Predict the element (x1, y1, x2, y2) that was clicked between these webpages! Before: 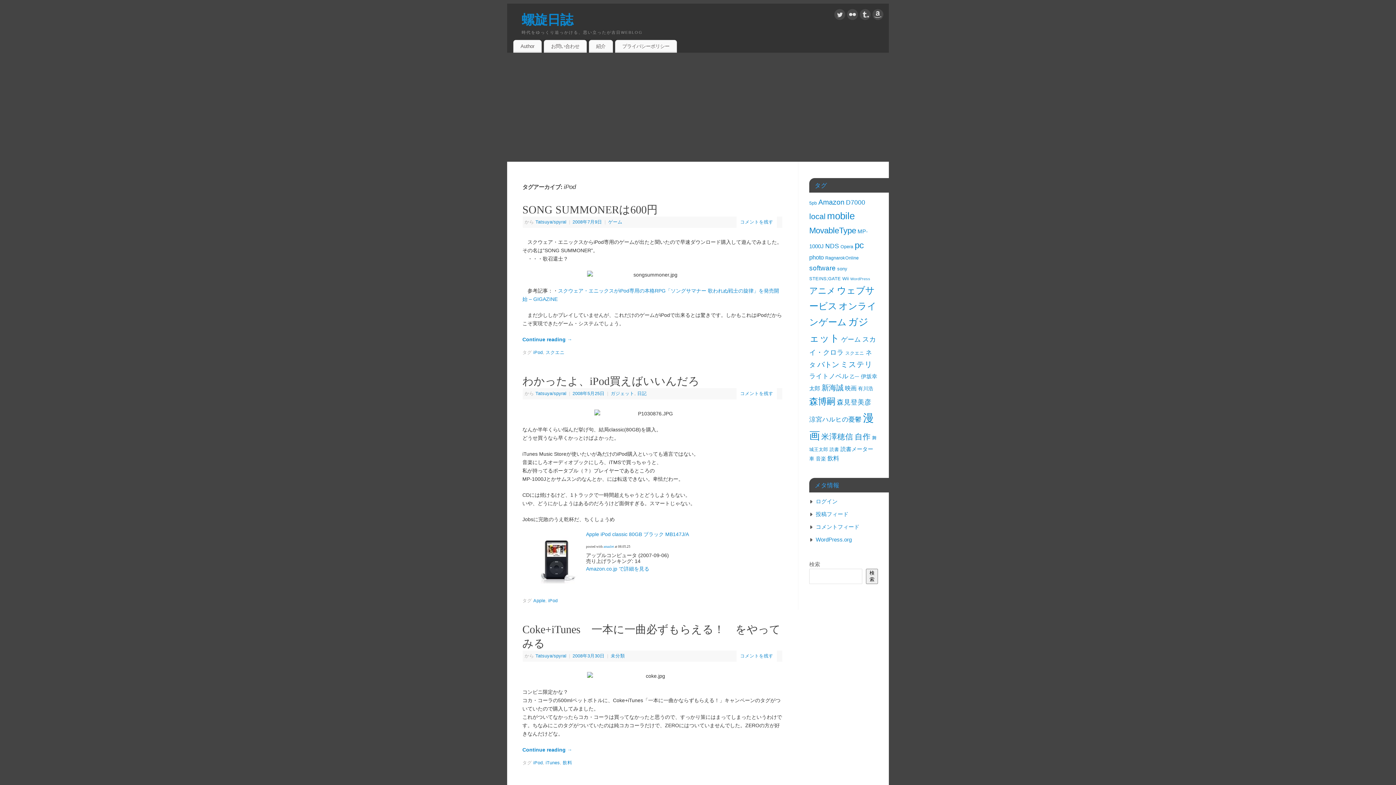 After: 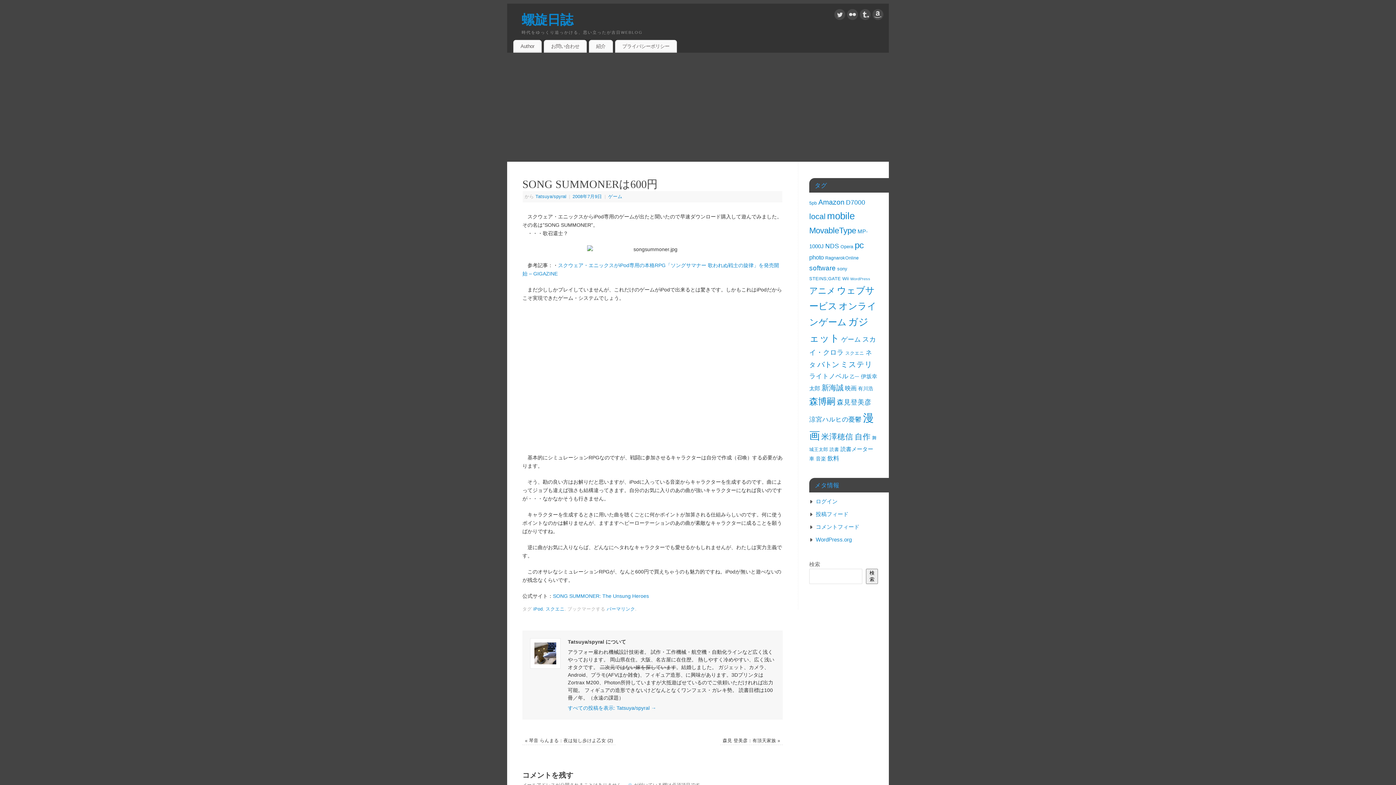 Action: label: SONG SUMMONERは600円 bbox: (522, 203, 657, 215)